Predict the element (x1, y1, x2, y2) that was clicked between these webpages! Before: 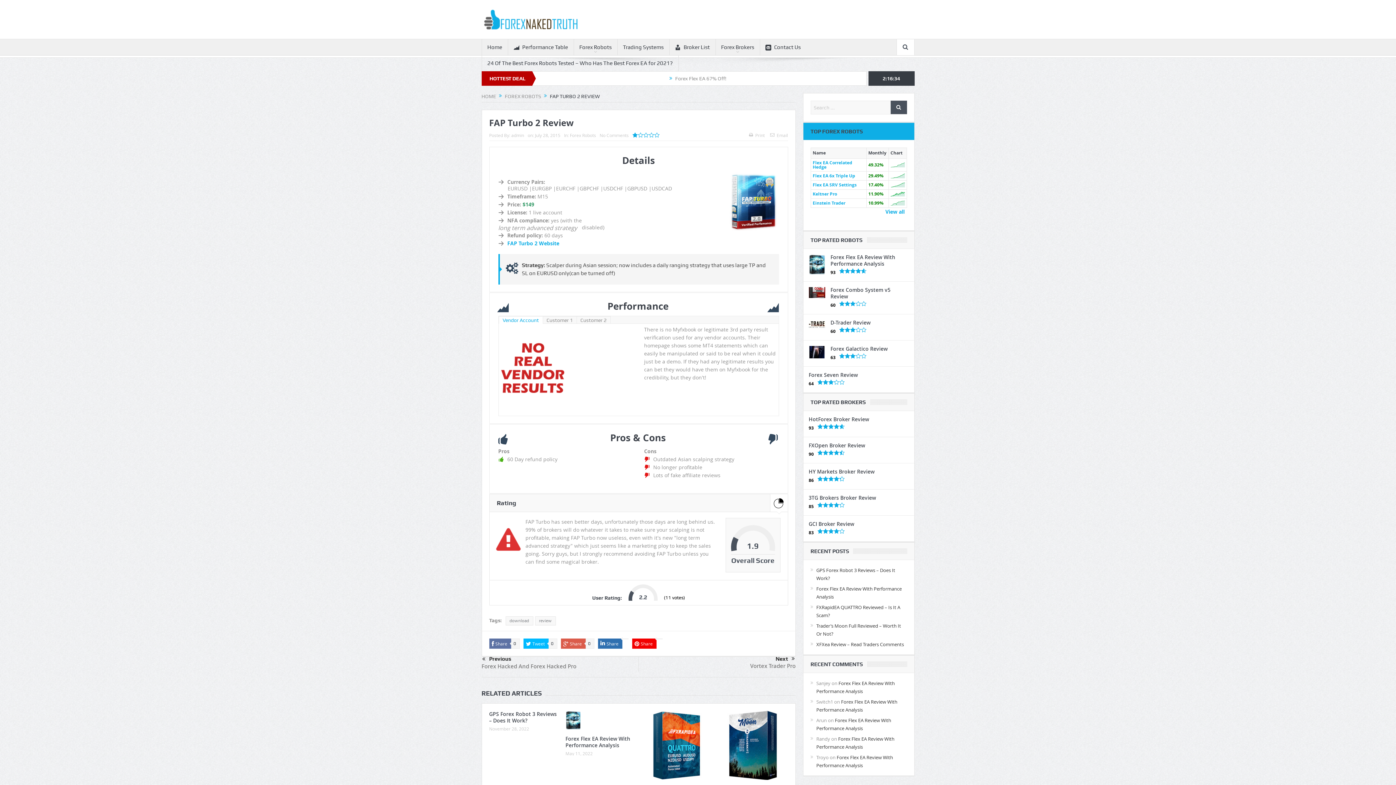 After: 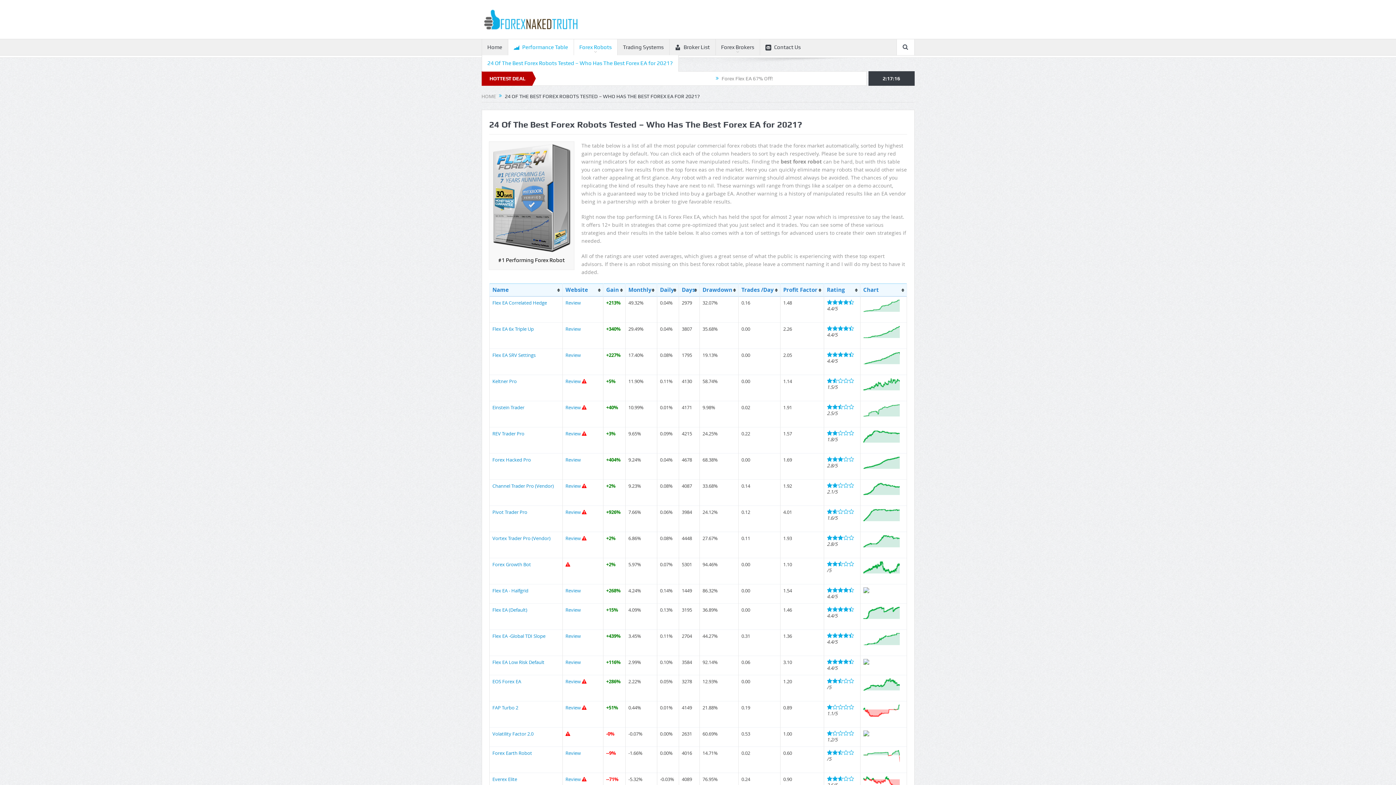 Action: bbox: (482, 55, 678, 71) label: 24 Of The Best Forex Robots Tested – Who Has The Best Forex EA for 2021?